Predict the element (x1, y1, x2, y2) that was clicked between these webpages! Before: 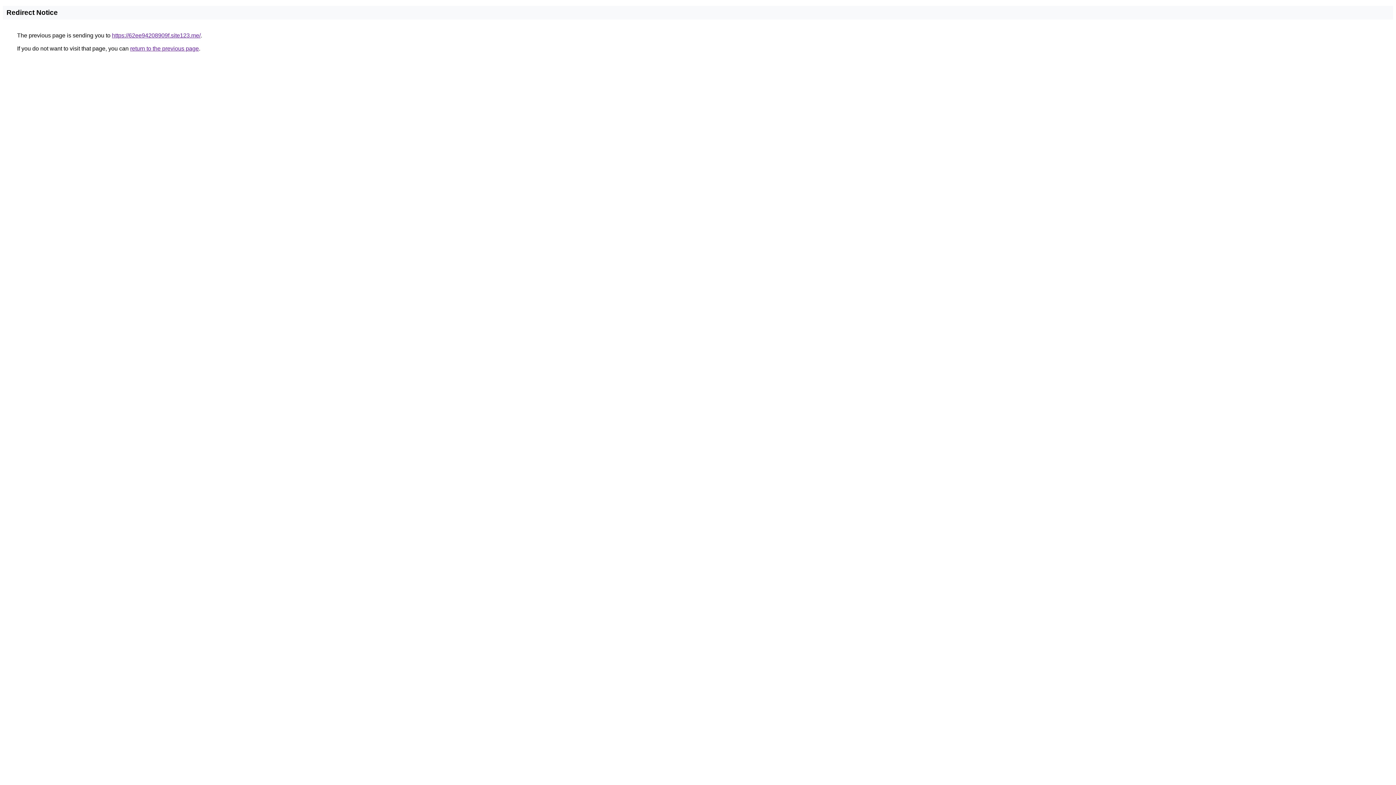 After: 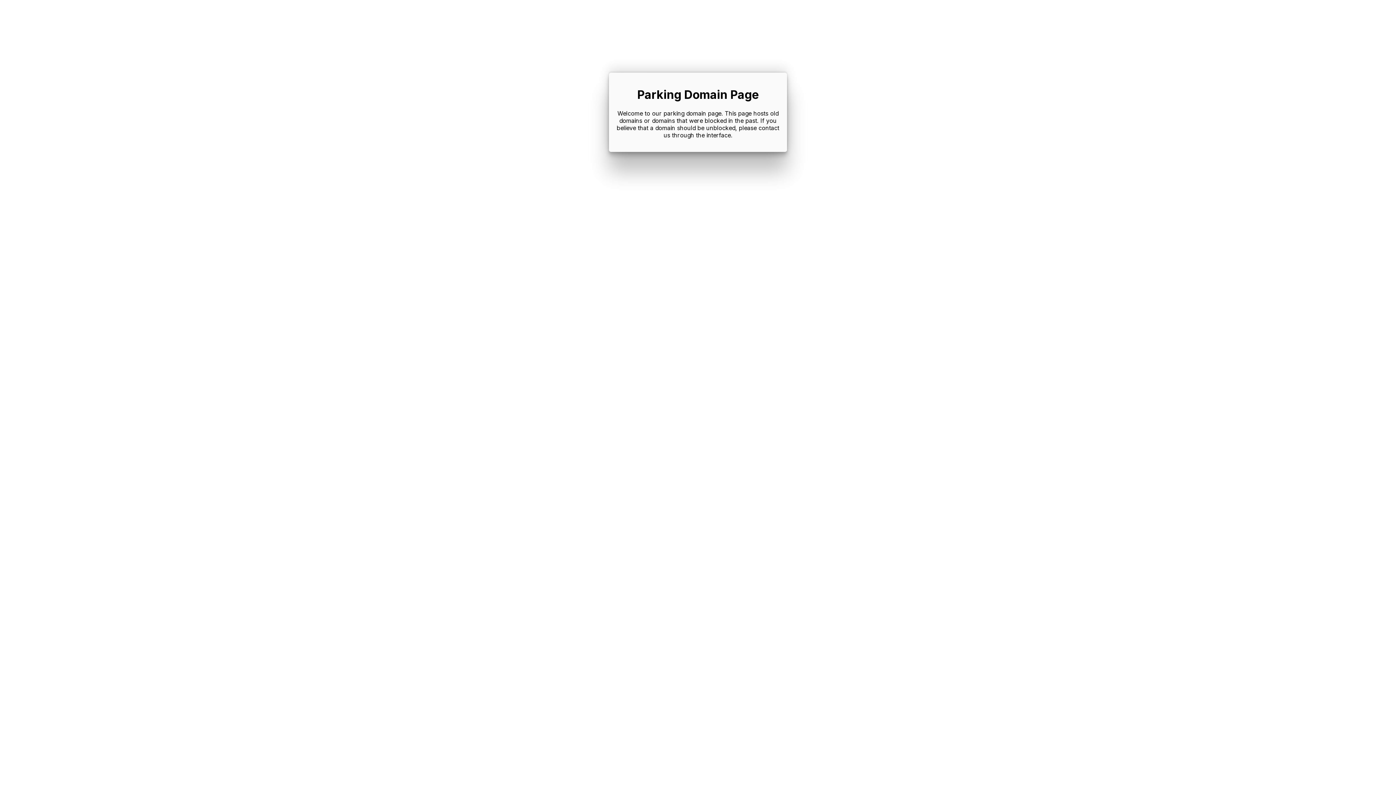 Action: label: https://62ee94208909f.site123.me/ bbox: (112, 32, 200, 38)